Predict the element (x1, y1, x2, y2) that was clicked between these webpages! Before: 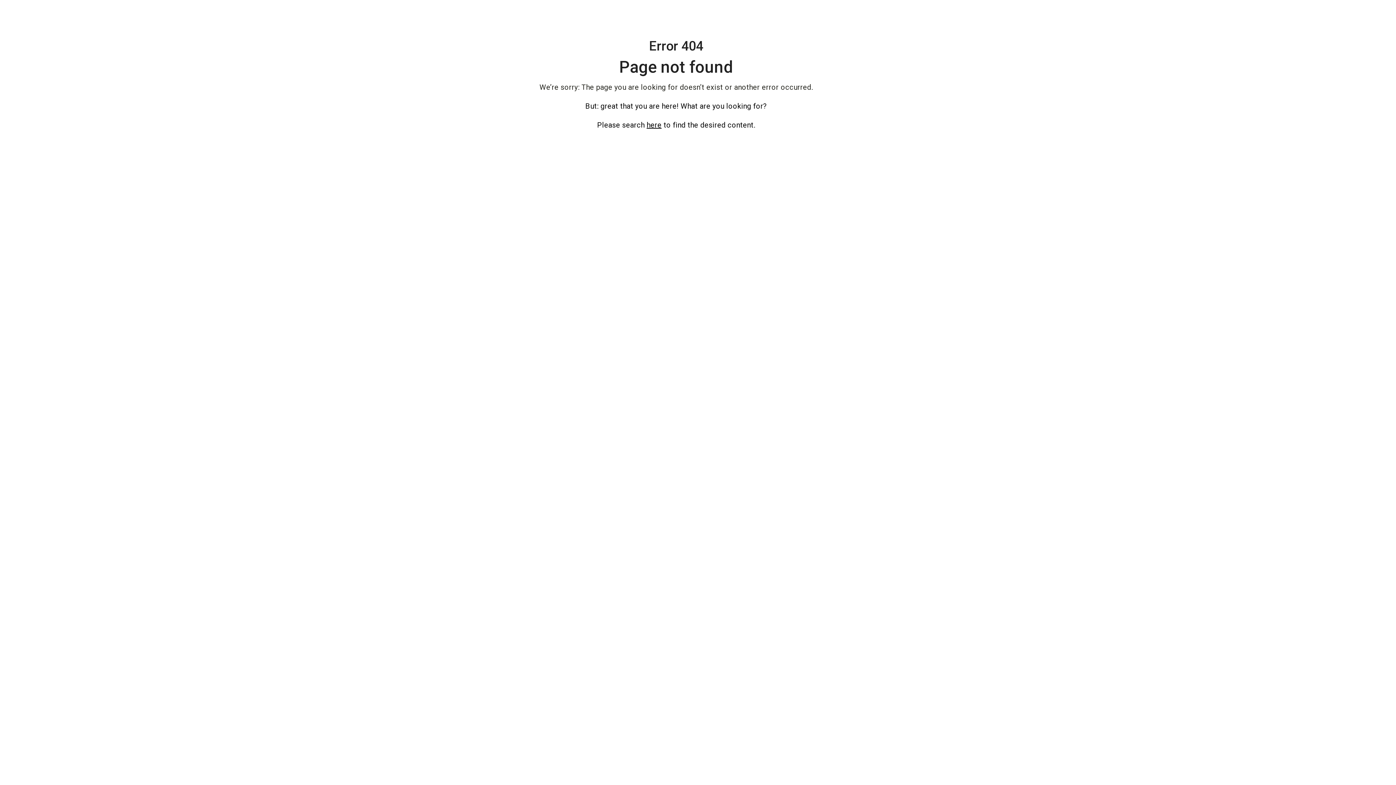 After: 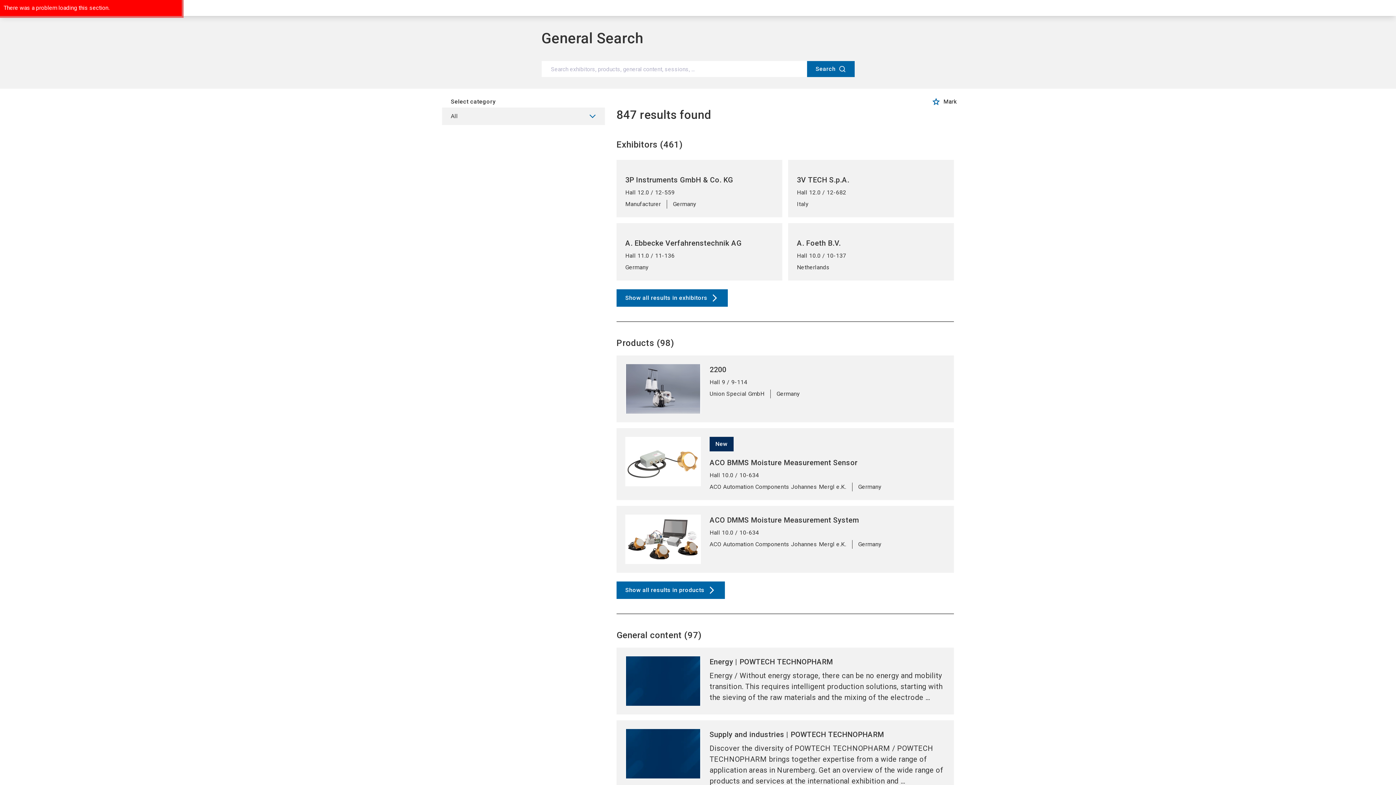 Action: label: here bbox: (646, 120, 661, 129)